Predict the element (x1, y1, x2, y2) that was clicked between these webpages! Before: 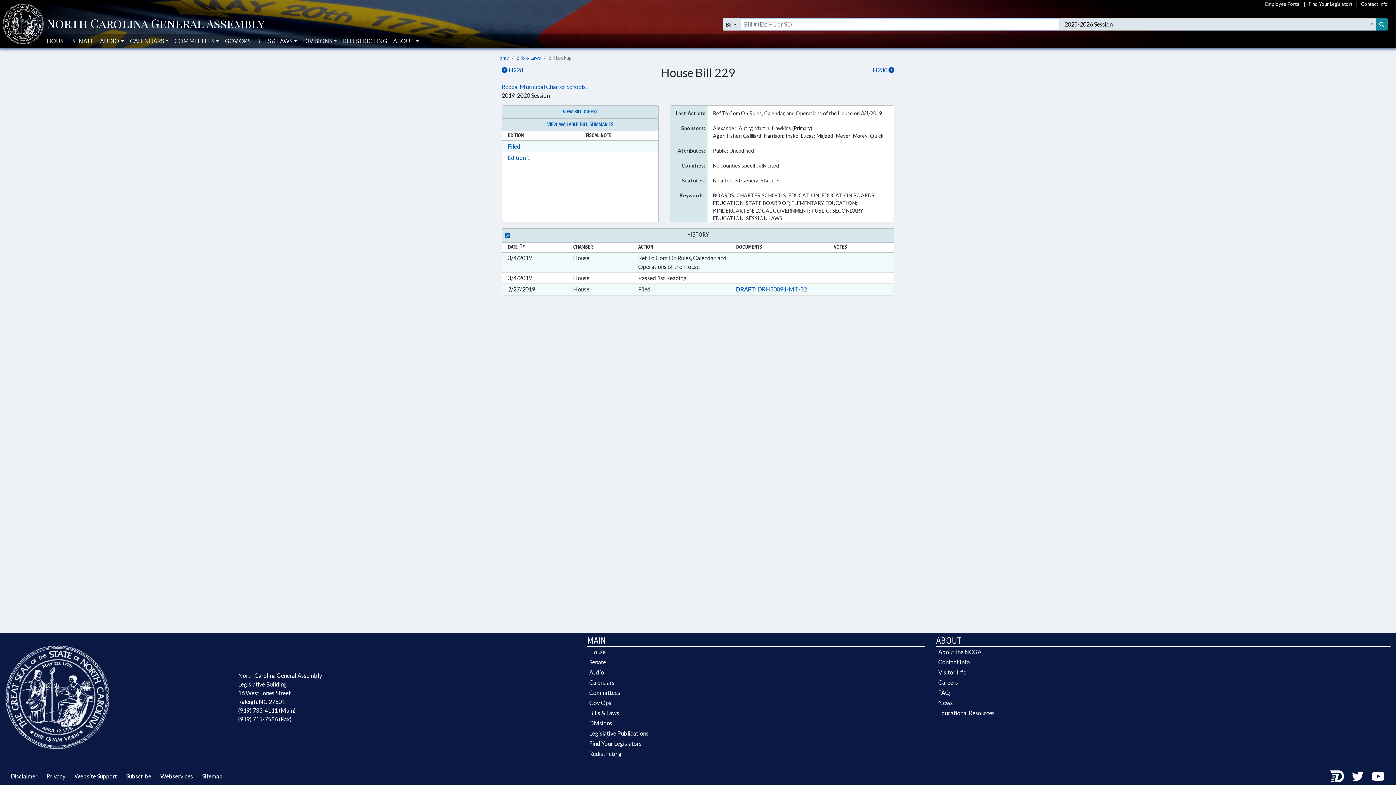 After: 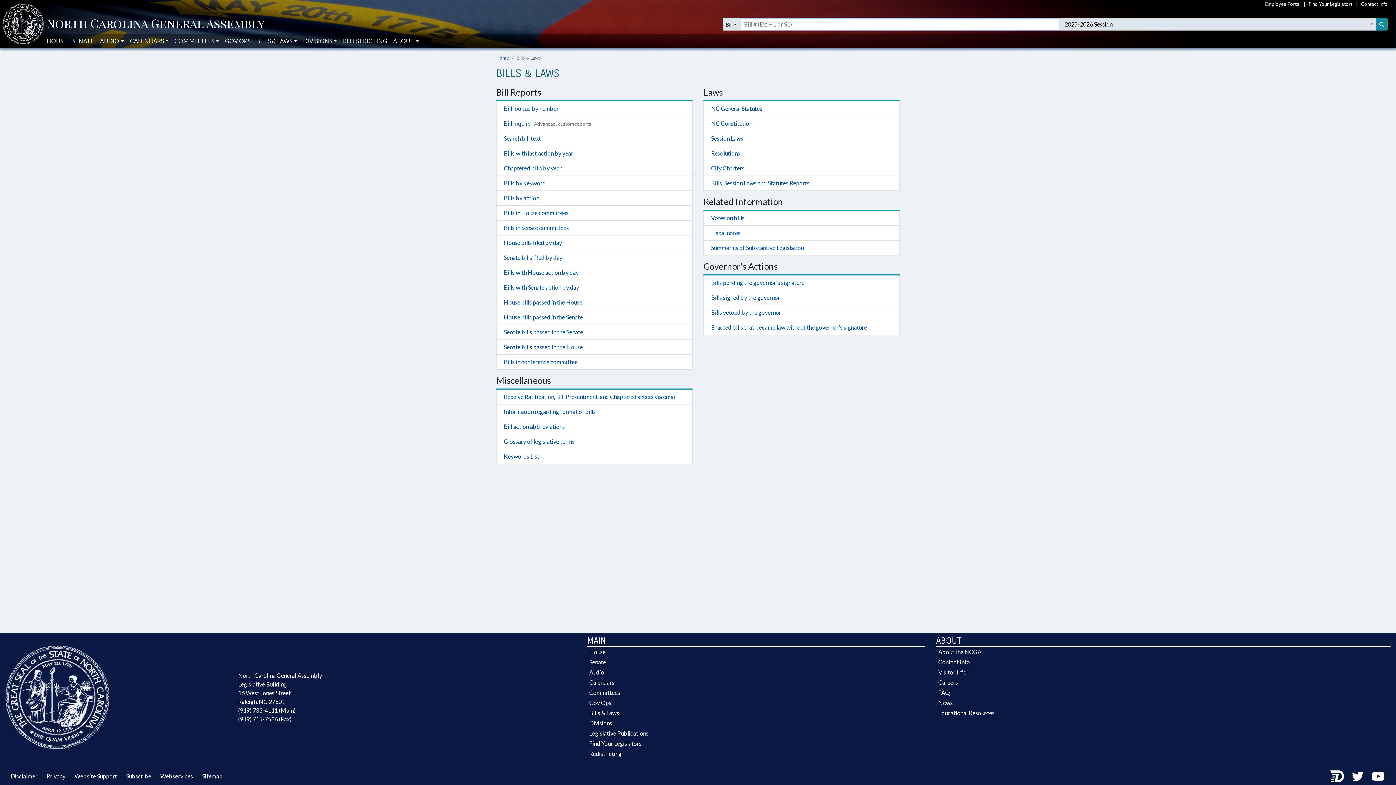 Action: label: Bills & Laws bbox: (587, 708, 925, 718)